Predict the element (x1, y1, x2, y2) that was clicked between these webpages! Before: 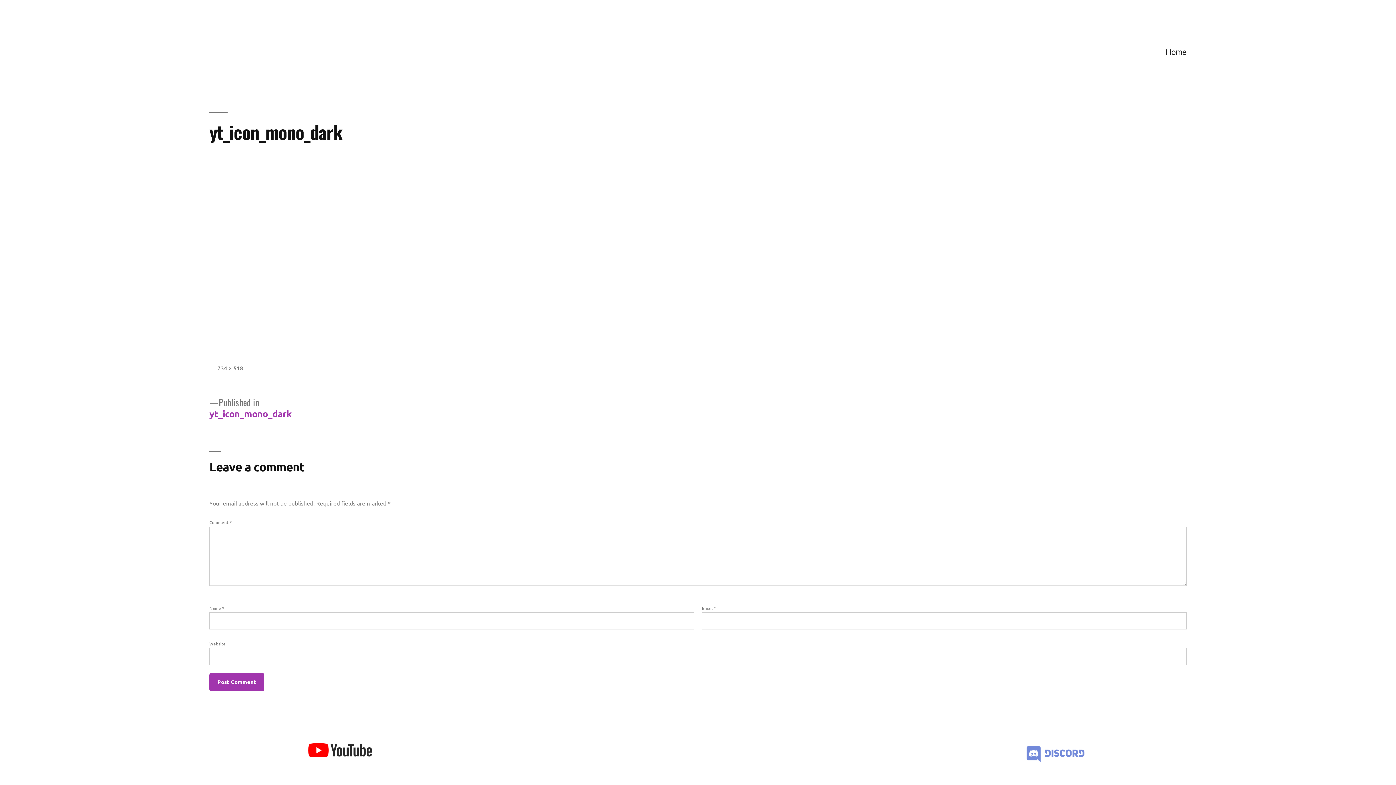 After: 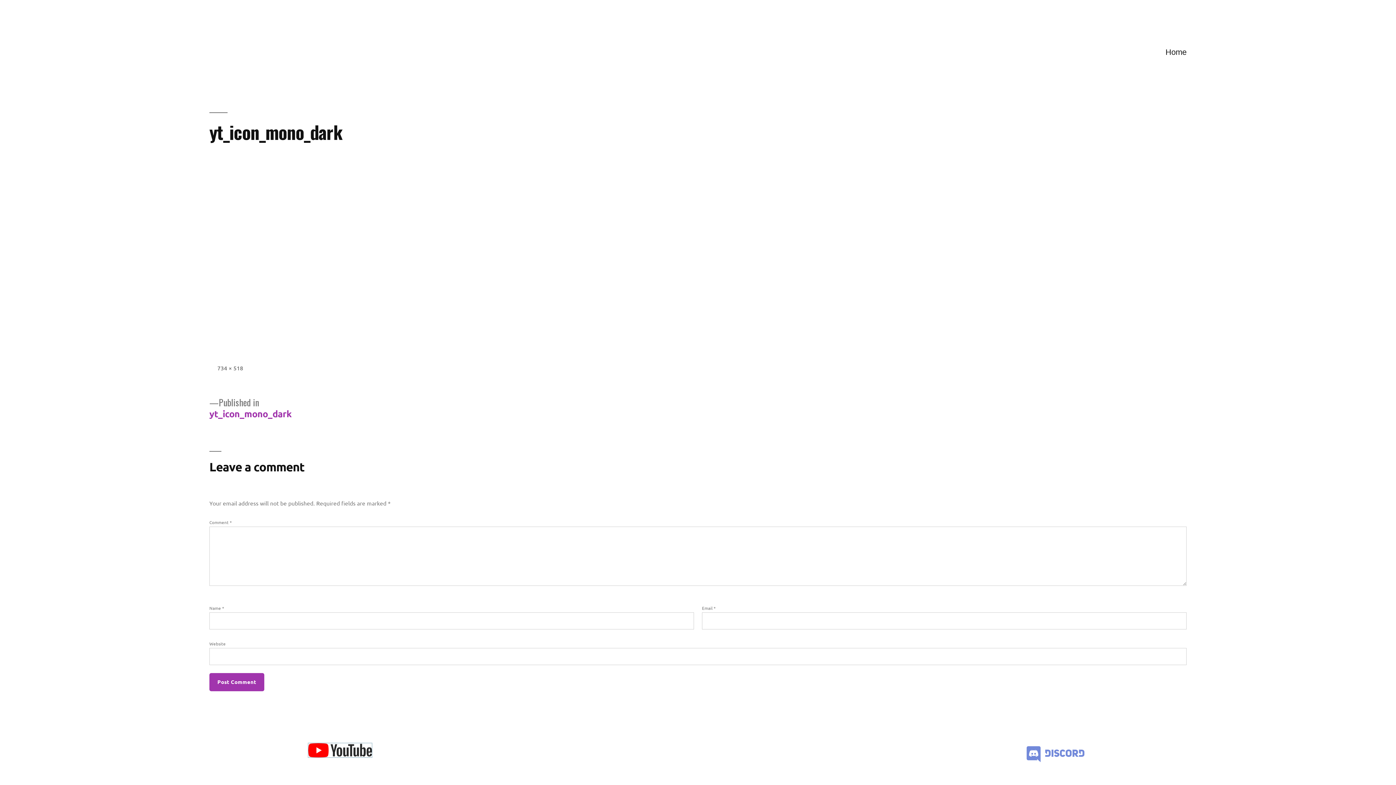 Action: bbox: (308, 743, 372, 757)